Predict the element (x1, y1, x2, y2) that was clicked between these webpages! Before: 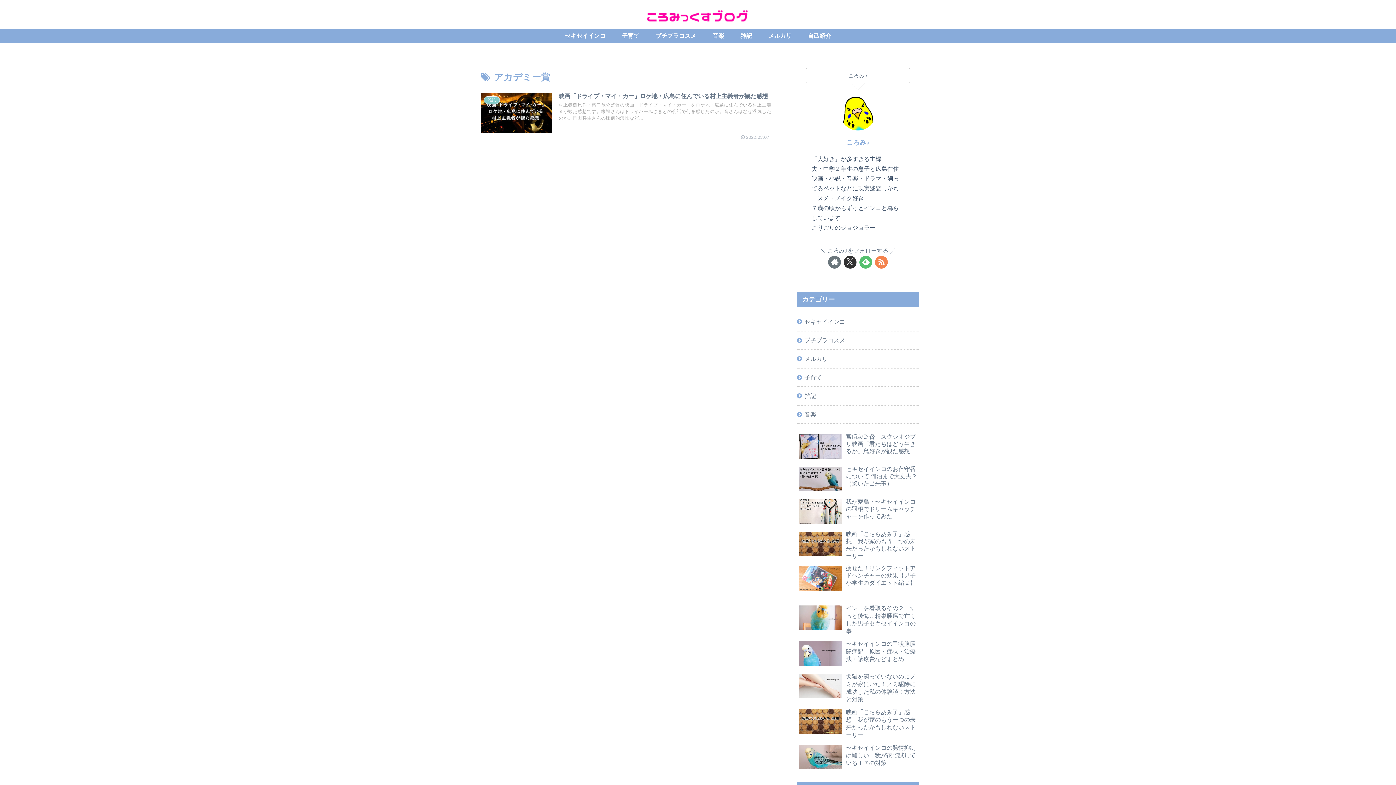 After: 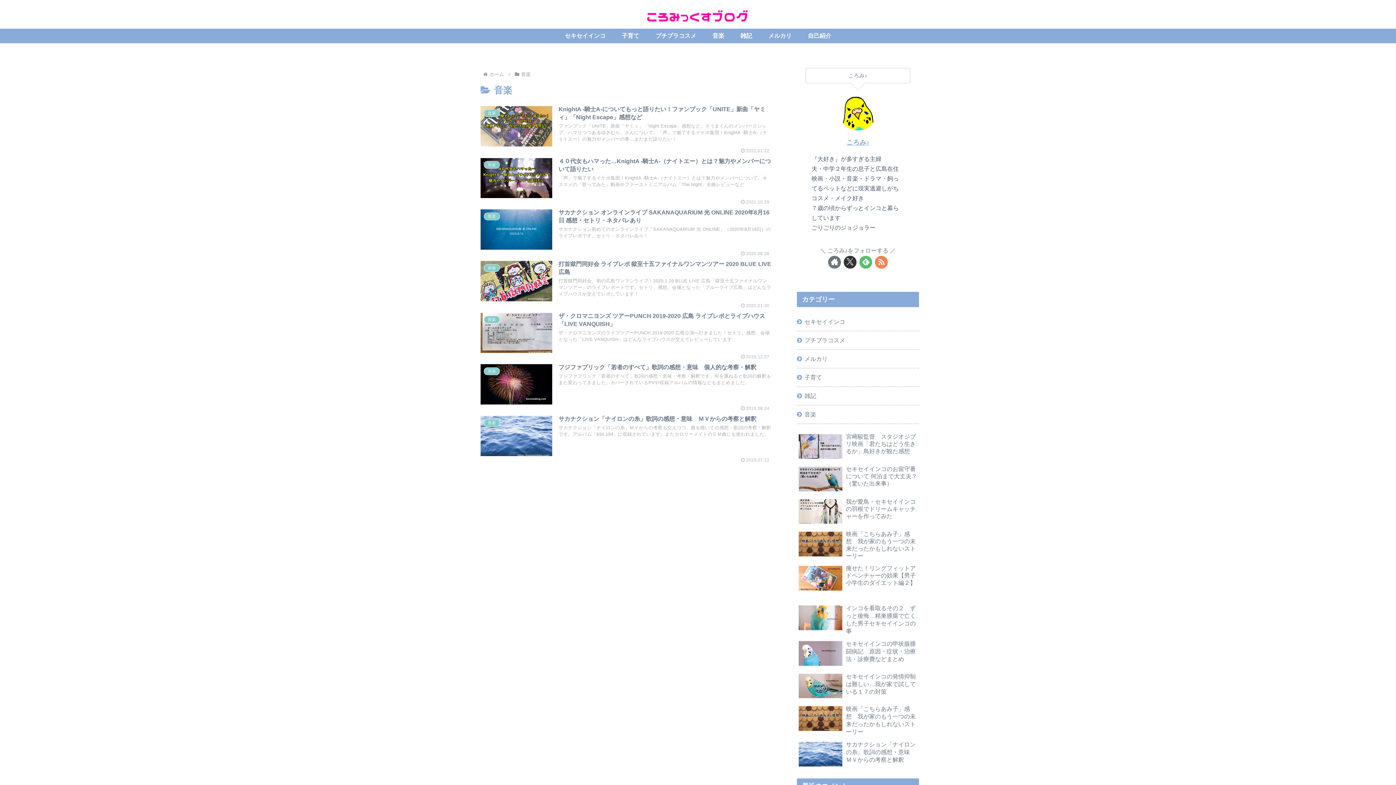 Action: label: 音楽 bbox: (704, 28, 732, 43)